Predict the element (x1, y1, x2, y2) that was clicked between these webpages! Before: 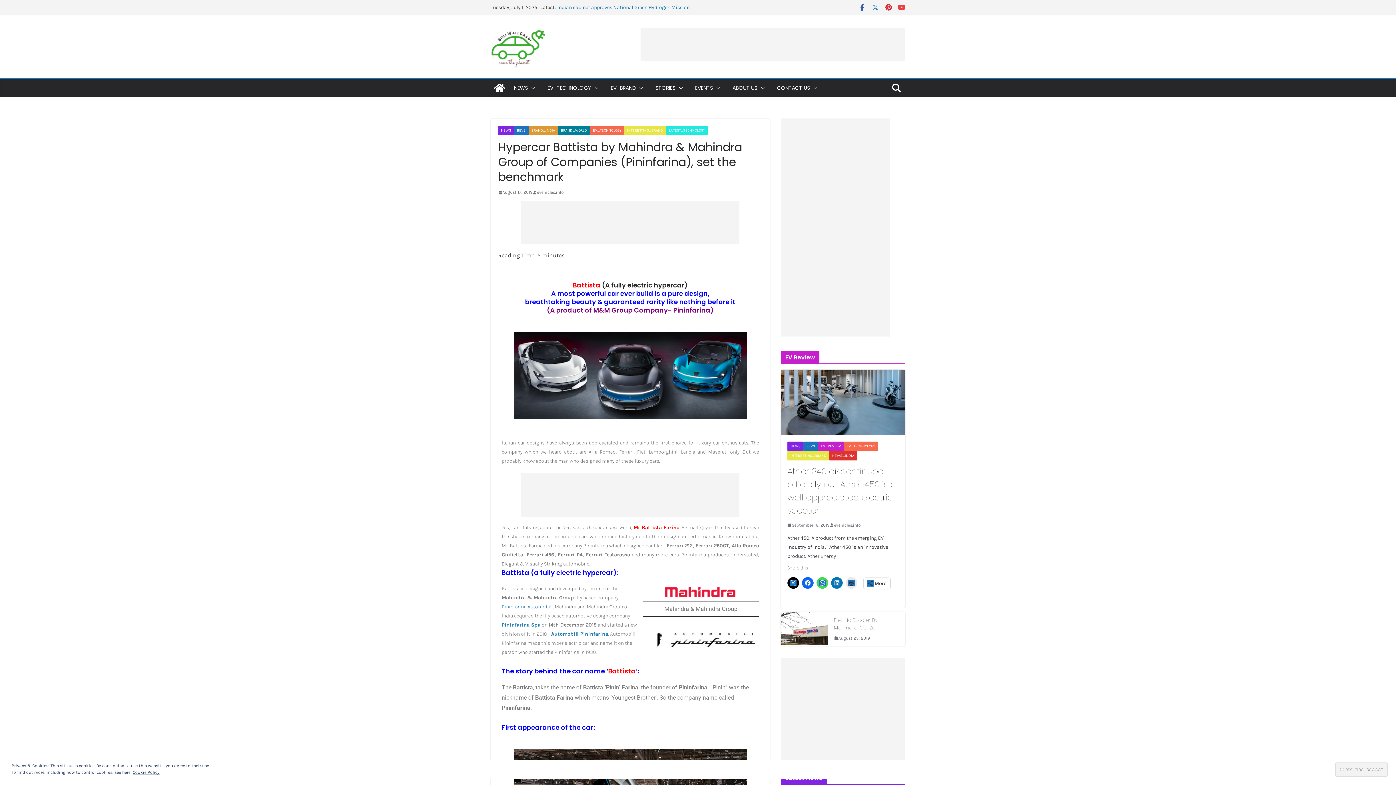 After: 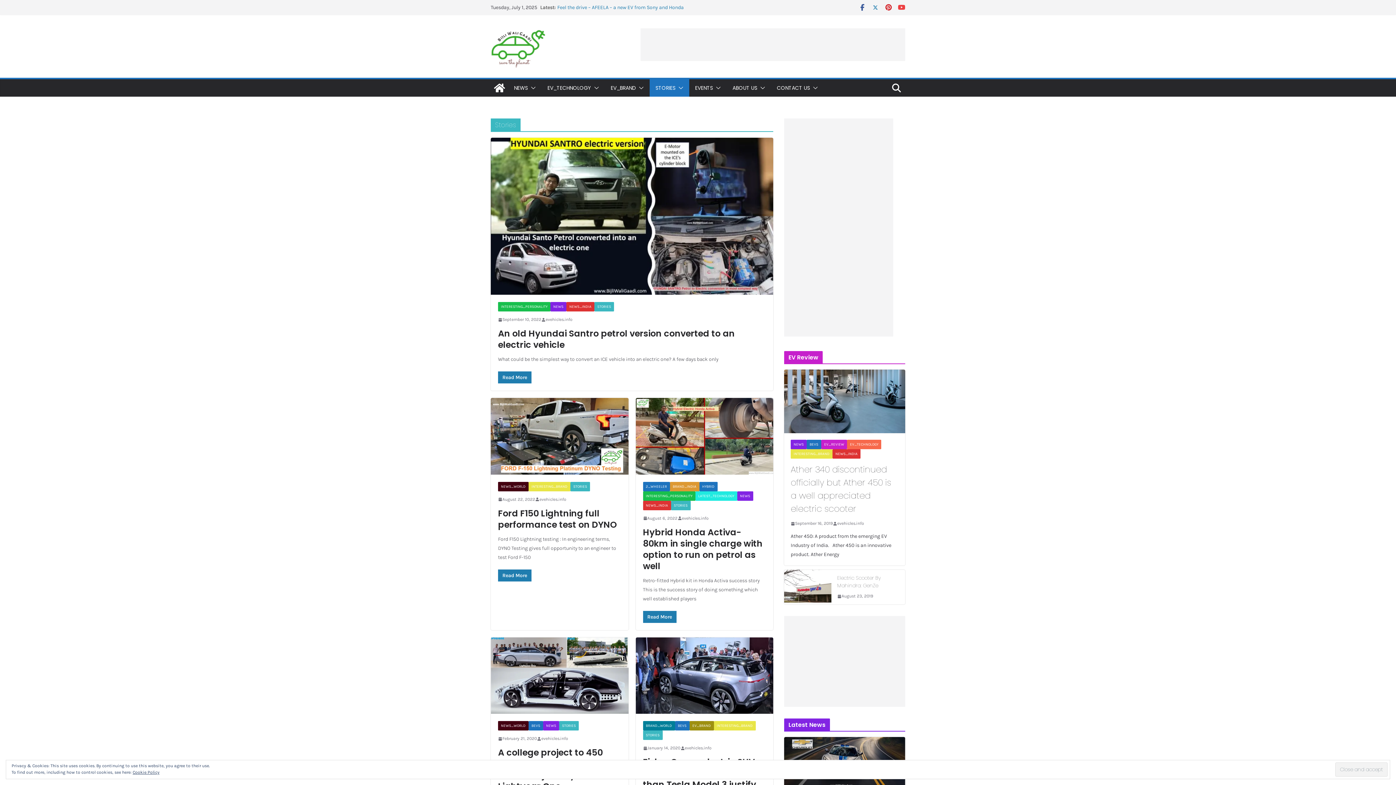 Action: label: STORIES bbox: (655, 82, 675, 93)